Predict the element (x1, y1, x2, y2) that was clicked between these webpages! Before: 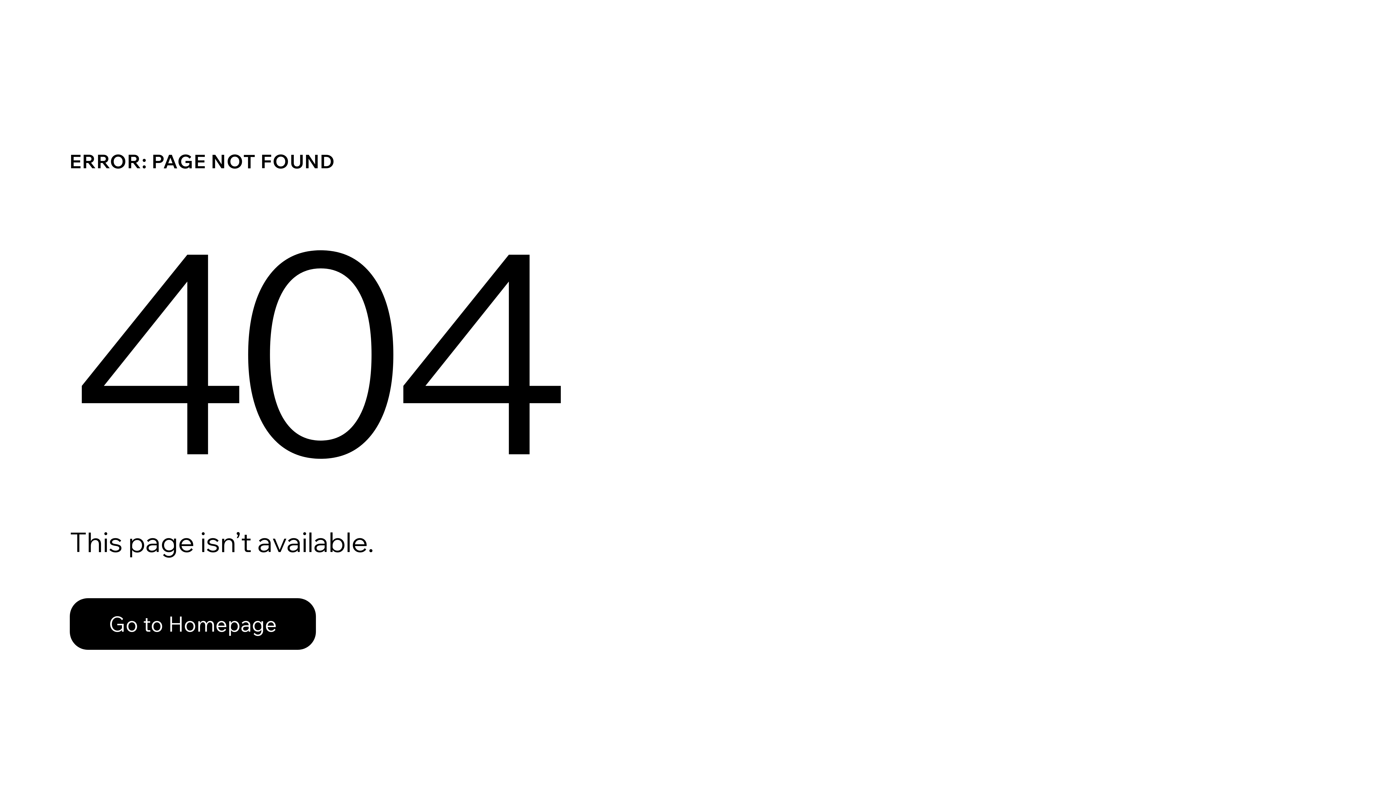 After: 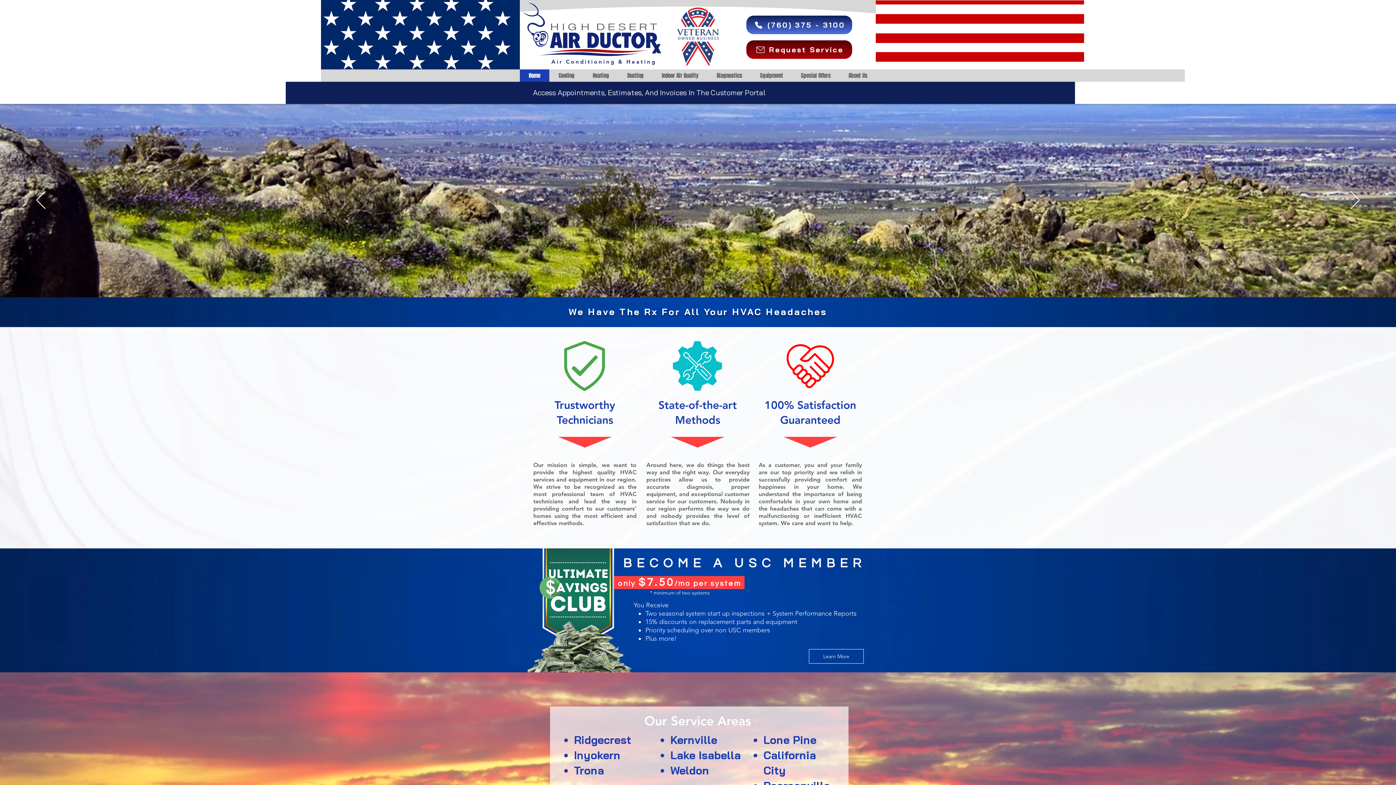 Action: bbox: (69, 598, 316, 650) label: Go to Homepage